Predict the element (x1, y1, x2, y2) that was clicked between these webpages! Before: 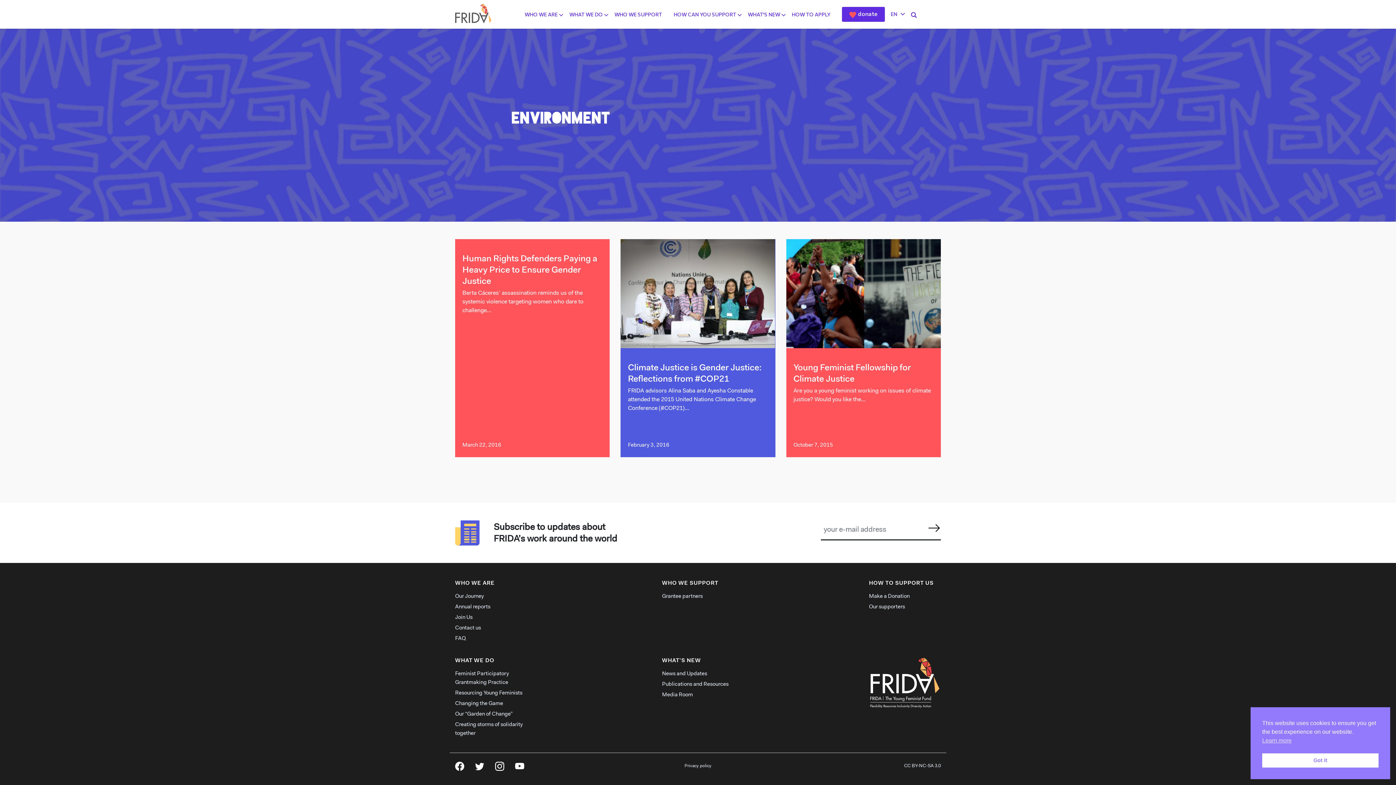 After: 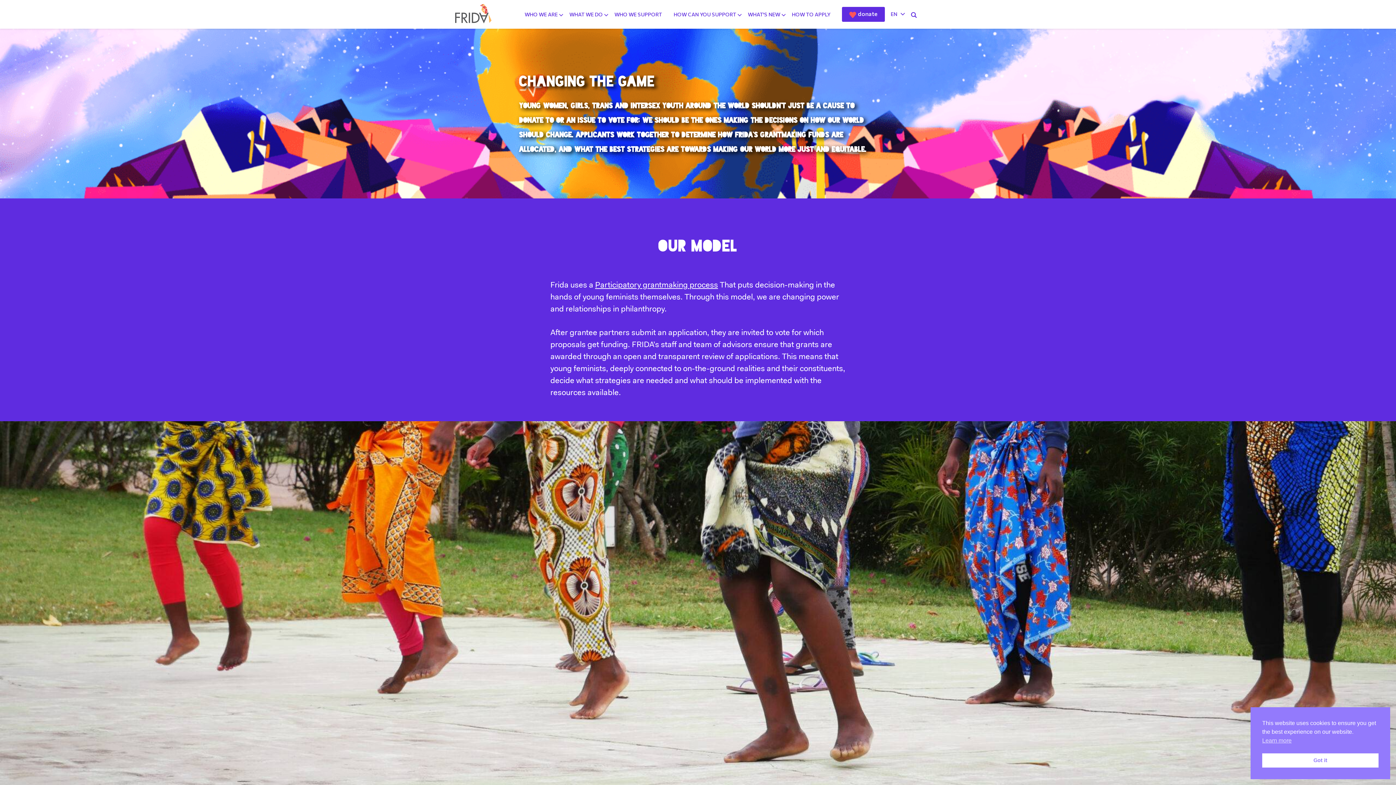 Action: bbox: (455, 701, 503, 706) label: Changing the Game